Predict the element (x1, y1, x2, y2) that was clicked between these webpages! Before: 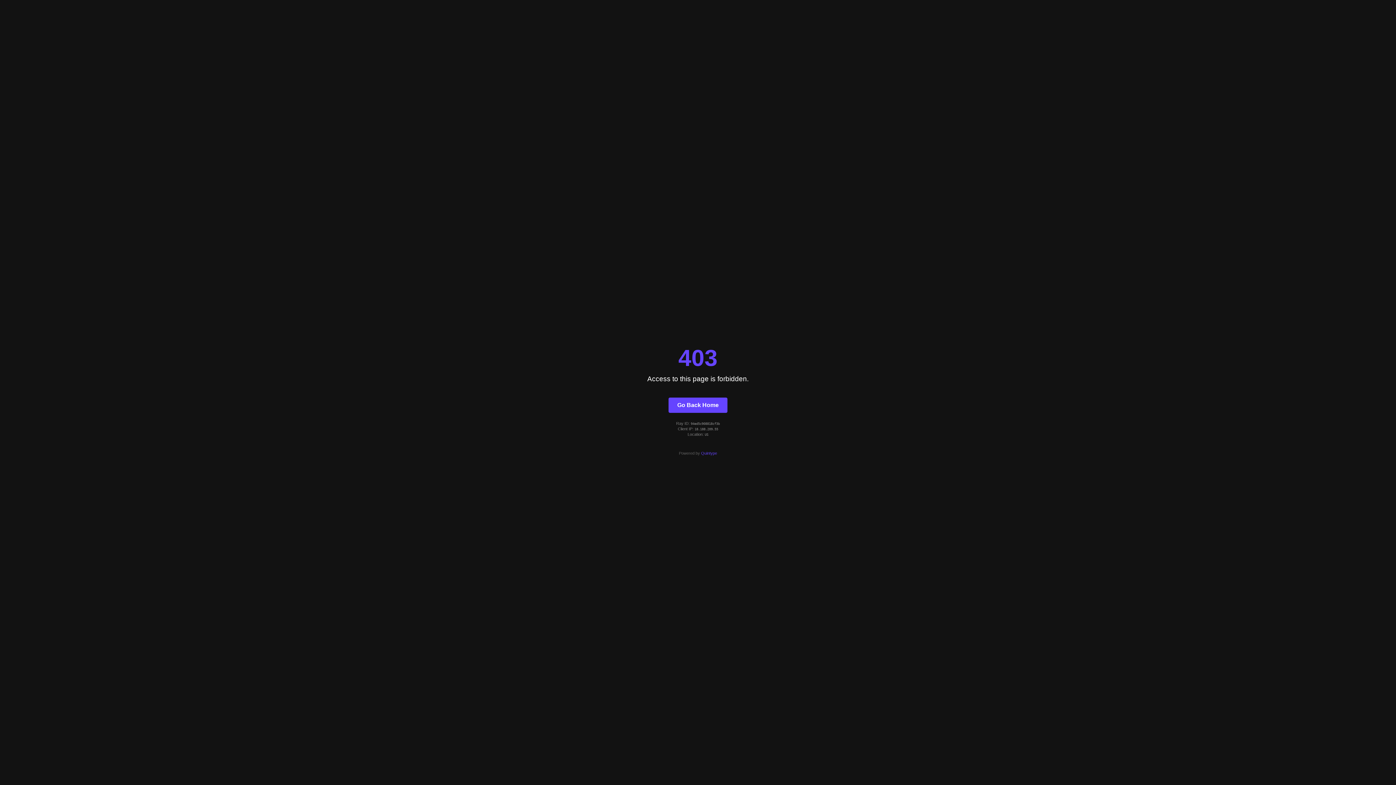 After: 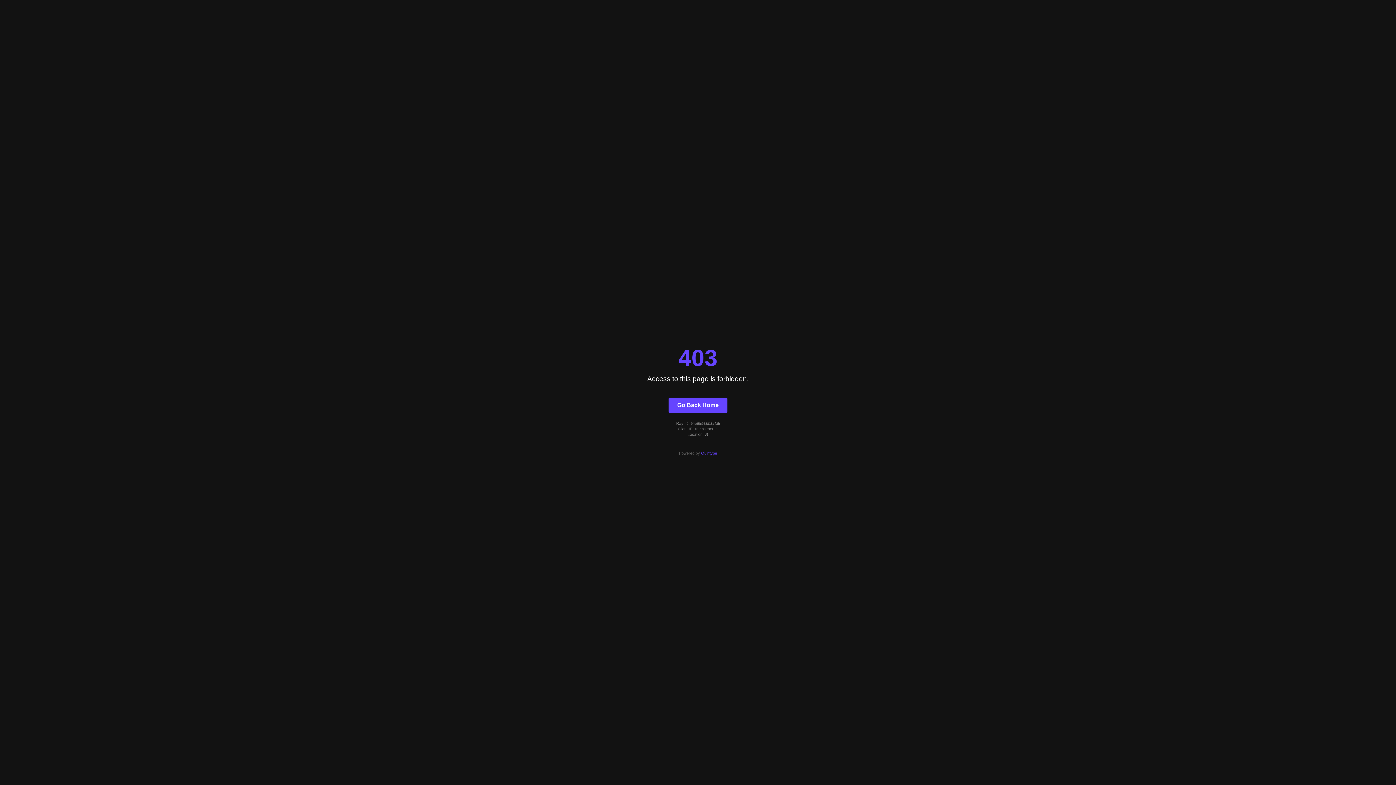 Action: bbox: (701, 451, 717, 455) label: Quintype